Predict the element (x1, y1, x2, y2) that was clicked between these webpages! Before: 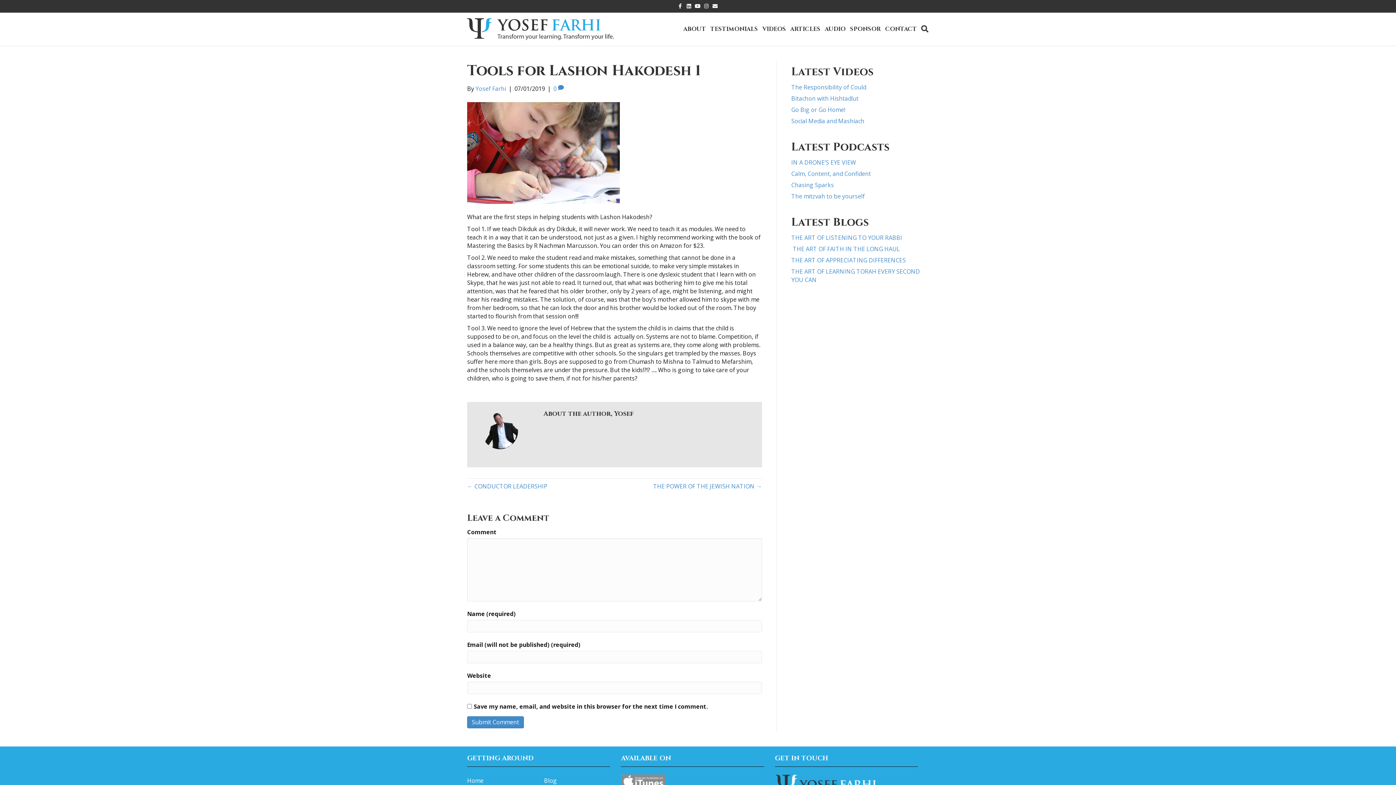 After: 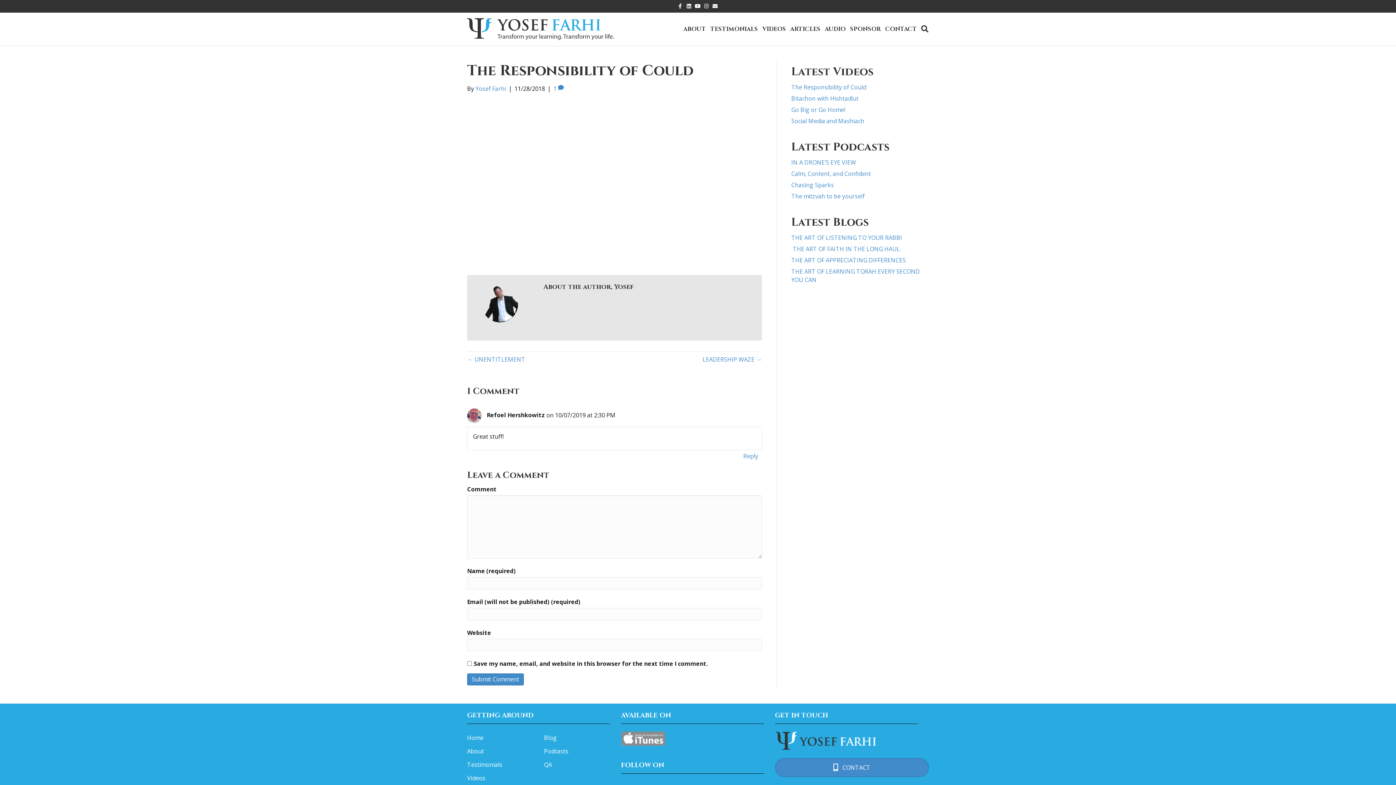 Action: label: The Responsibility of Could bbox: (791, 83, 929, 91)